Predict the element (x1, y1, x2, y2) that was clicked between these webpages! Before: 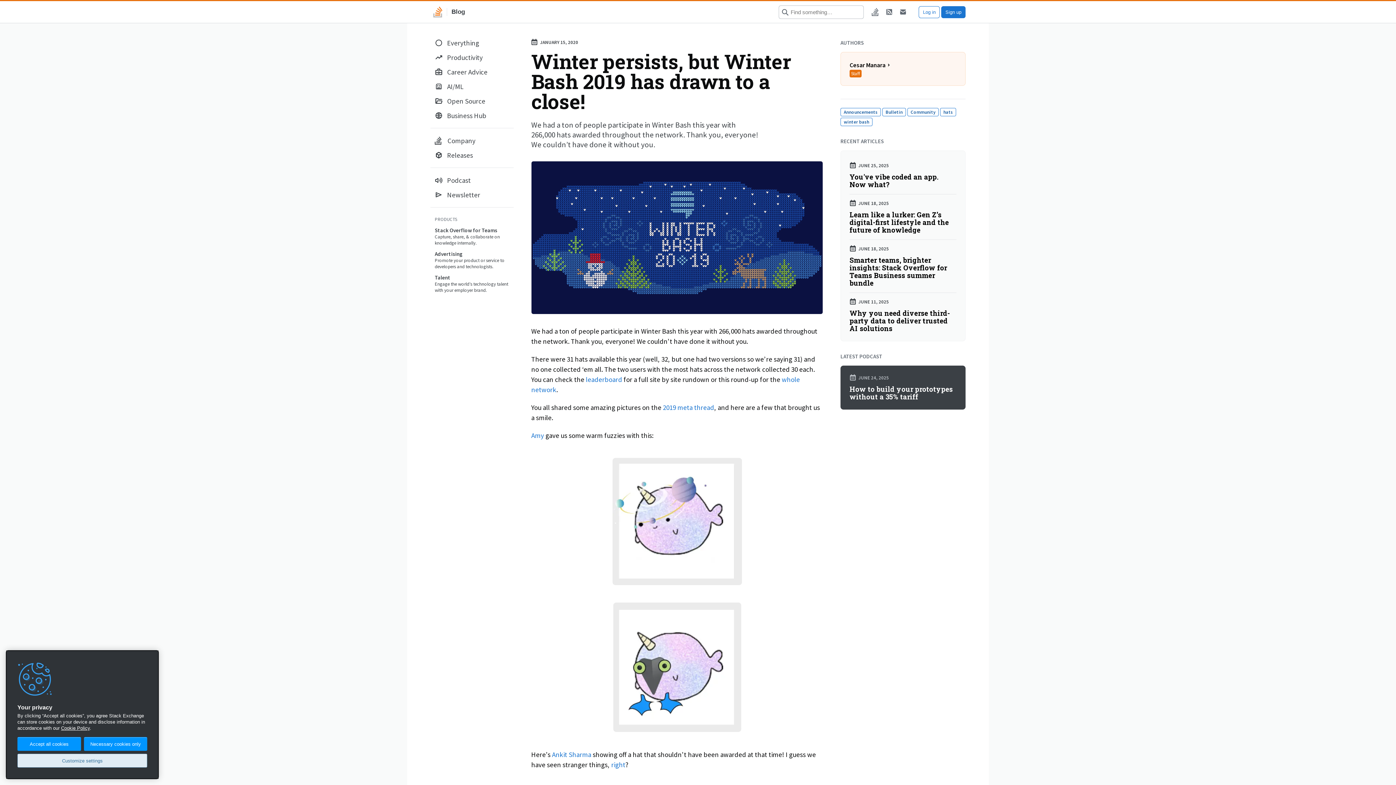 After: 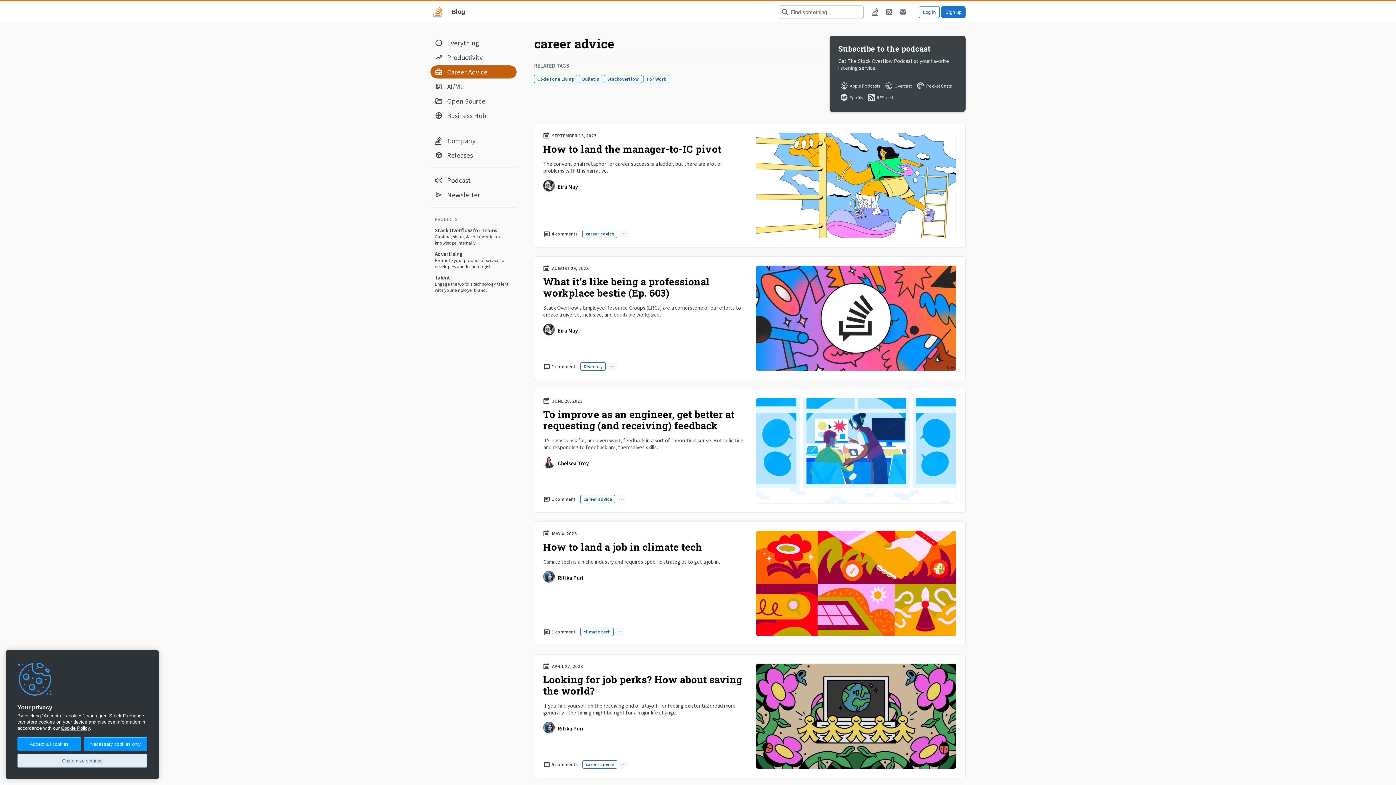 Action: bbox: (430, 65, 513, 78) label: Career Advice